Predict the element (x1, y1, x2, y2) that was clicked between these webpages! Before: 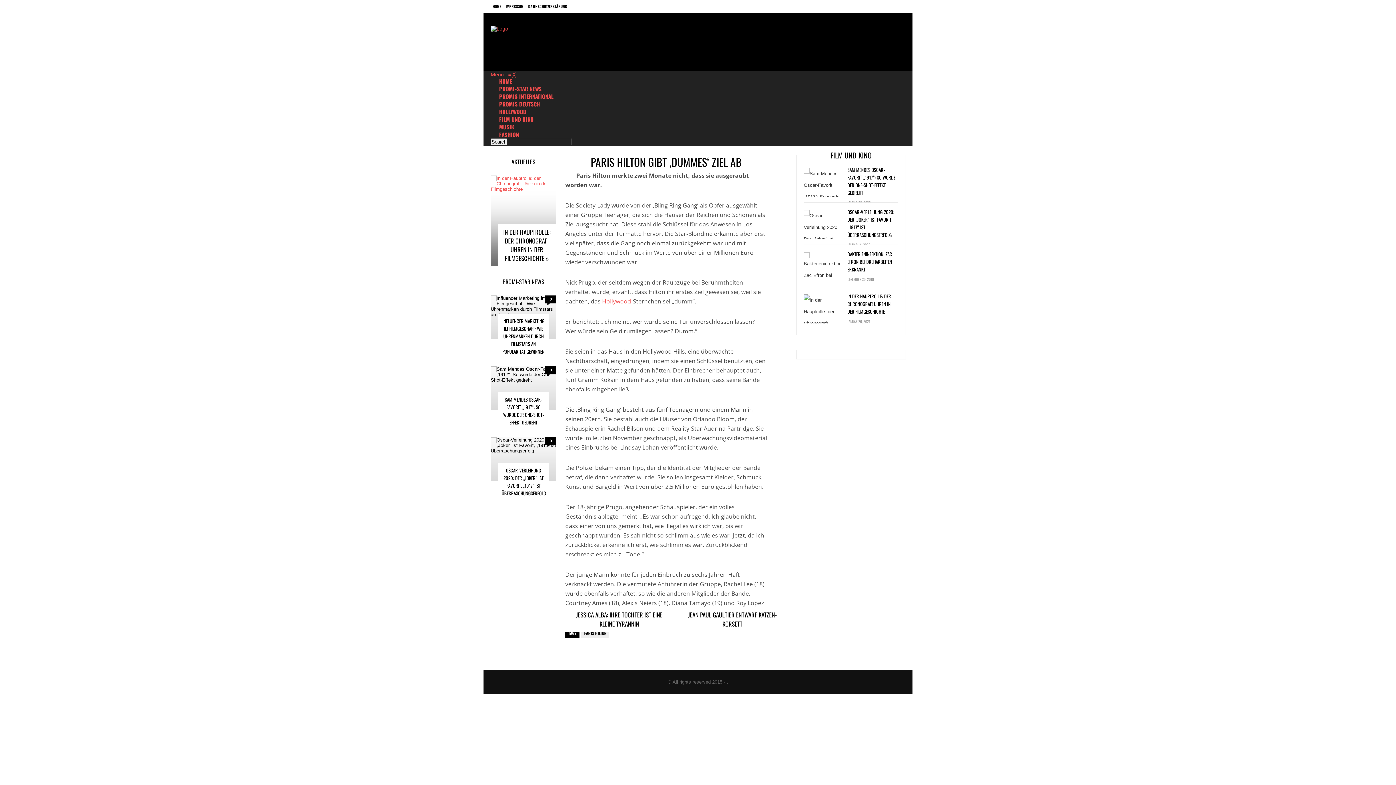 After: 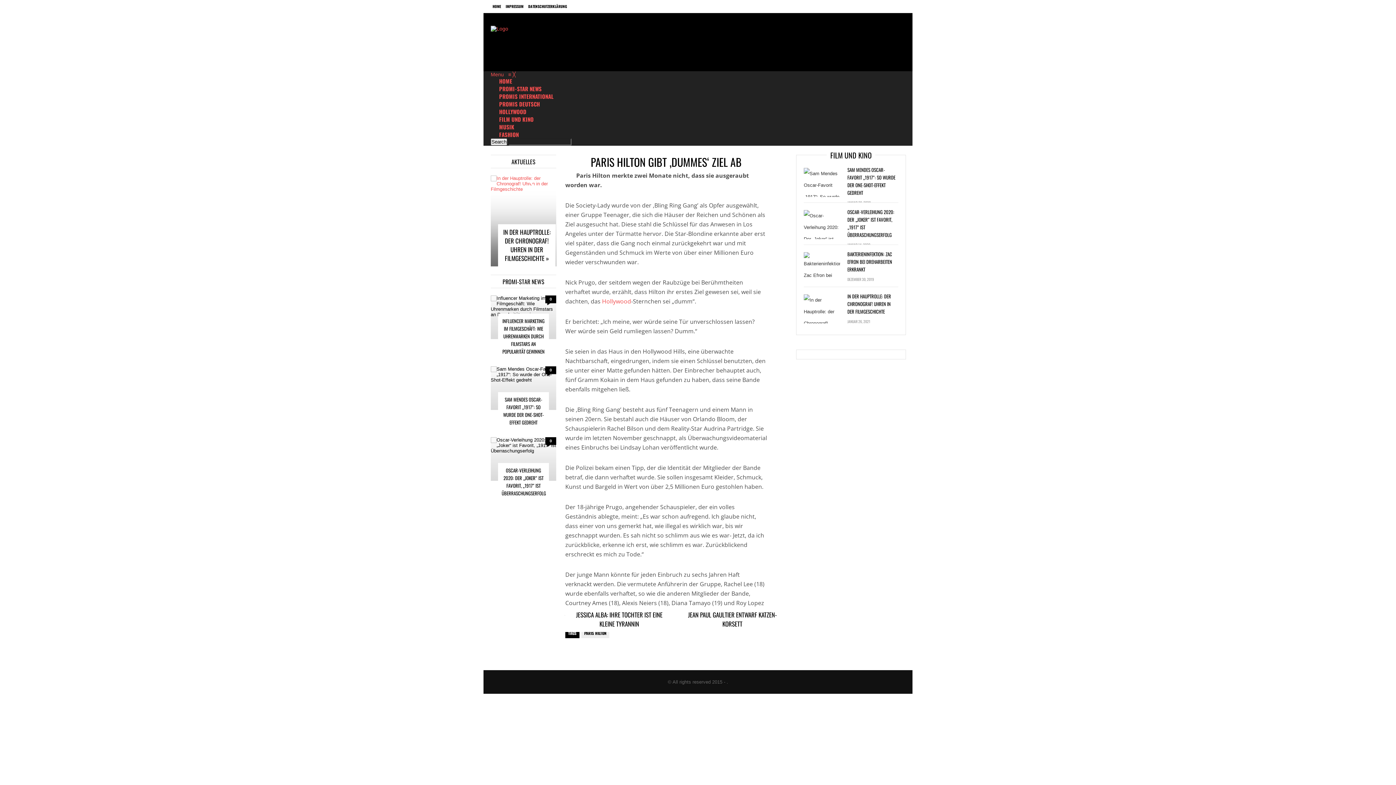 Action: bbox: (525, 175, 540, 190)